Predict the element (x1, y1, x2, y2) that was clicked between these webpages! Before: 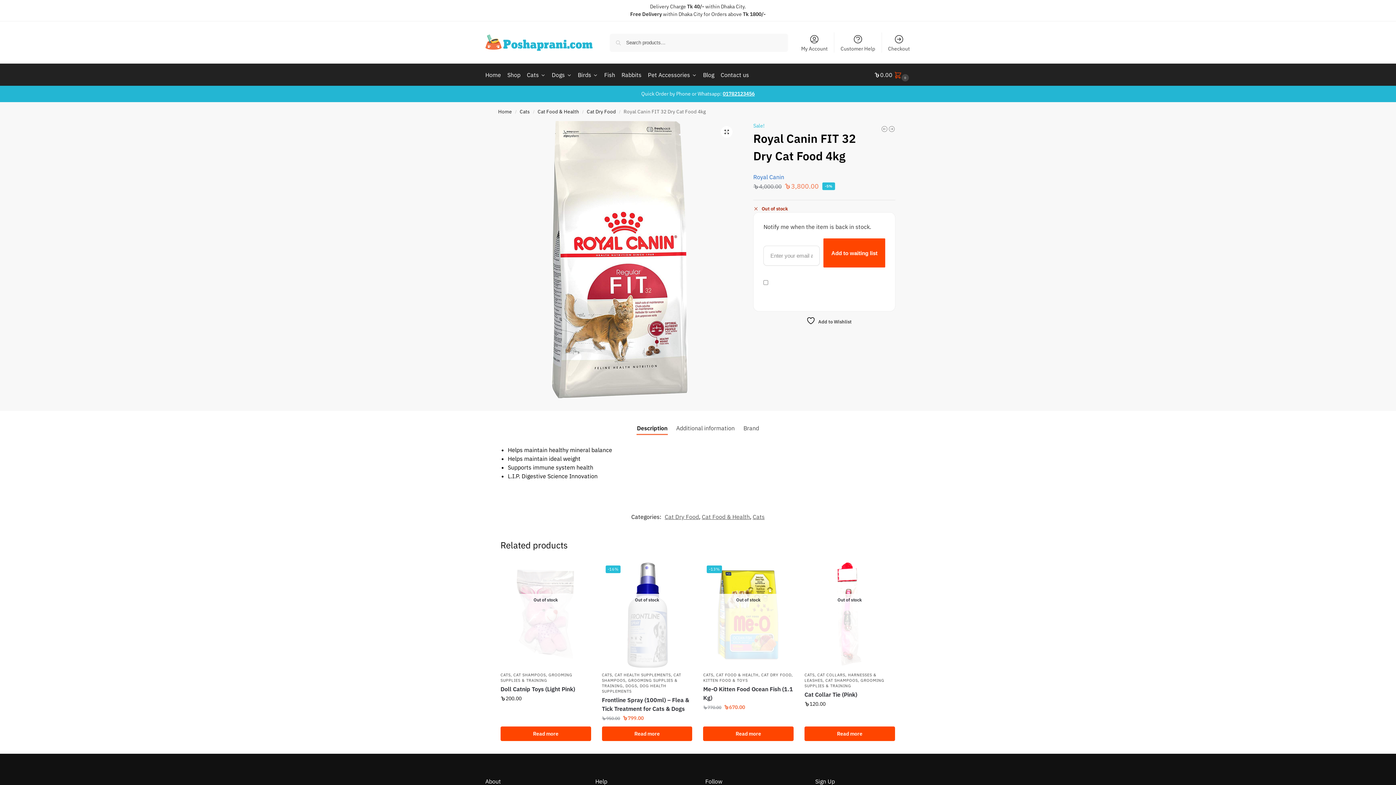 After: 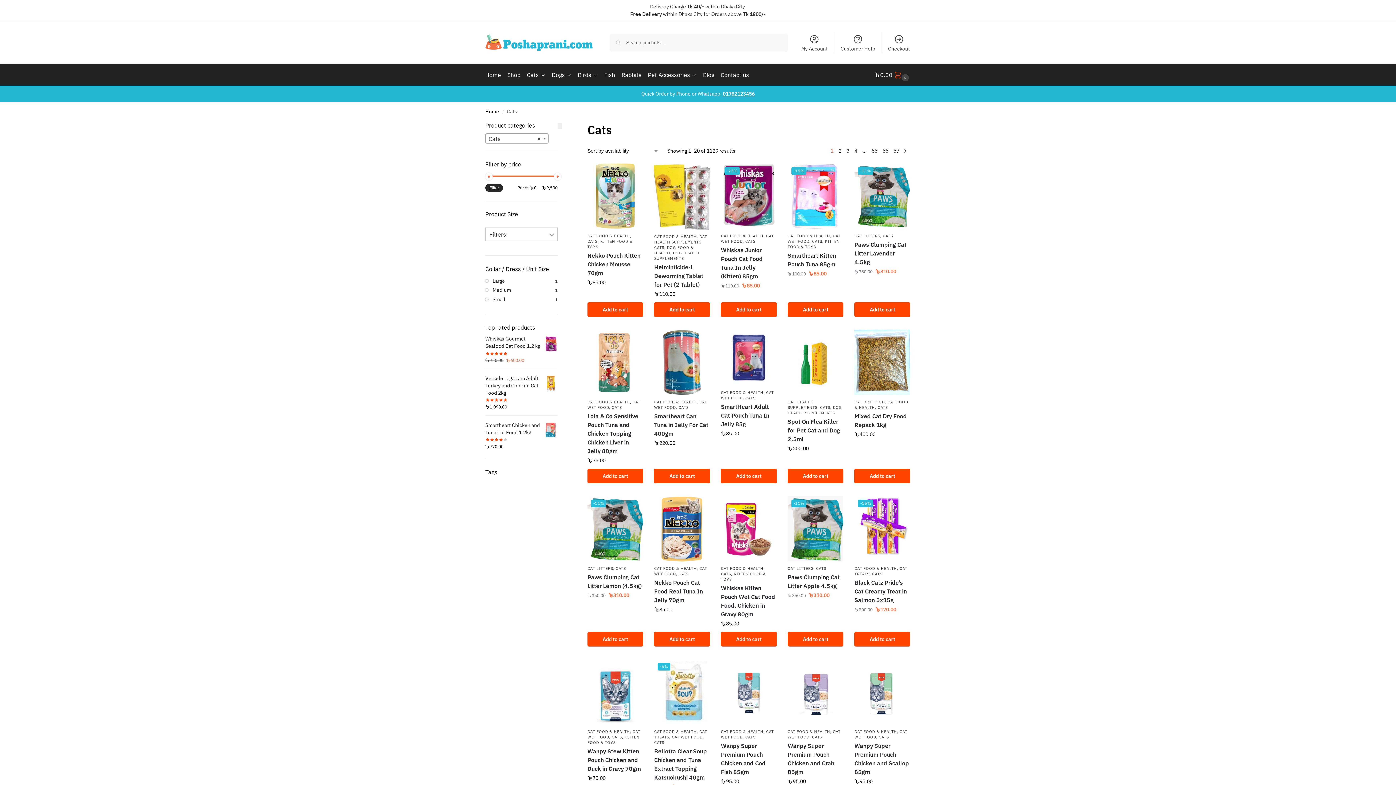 Action: label: CATS bbox: (602, 672, 612, 677)